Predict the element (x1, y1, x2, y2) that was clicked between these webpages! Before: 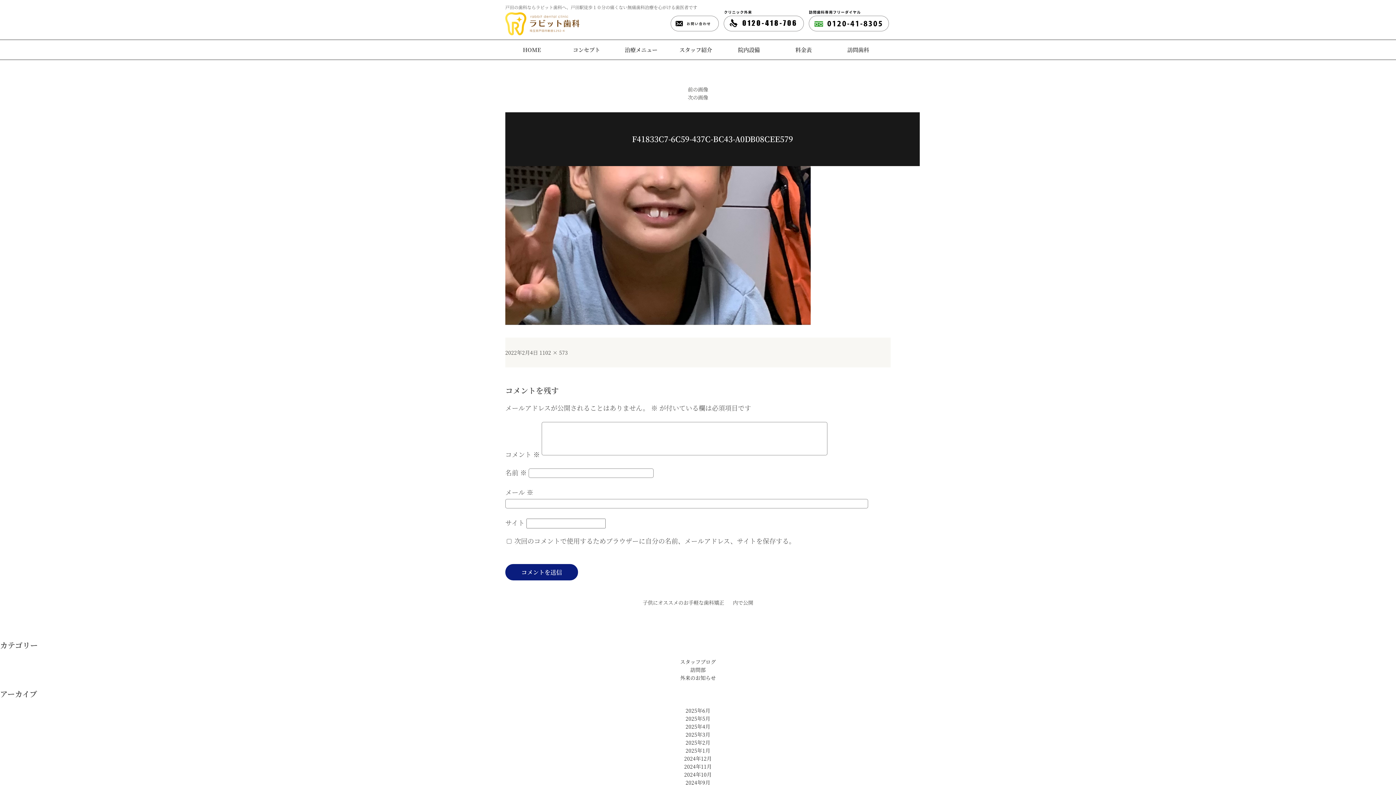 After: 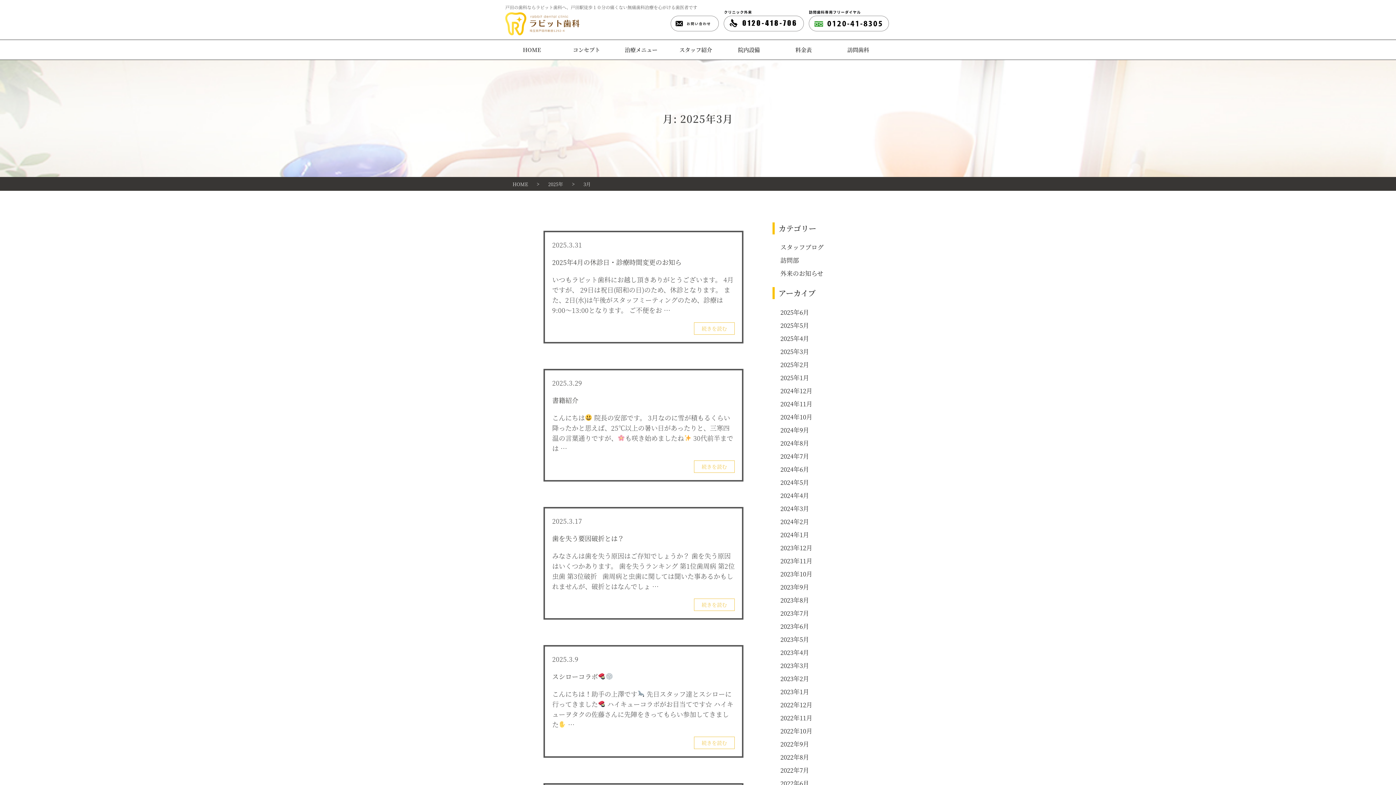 Action: bbox: (0, 730, 1396, 738) label: 2025年3月